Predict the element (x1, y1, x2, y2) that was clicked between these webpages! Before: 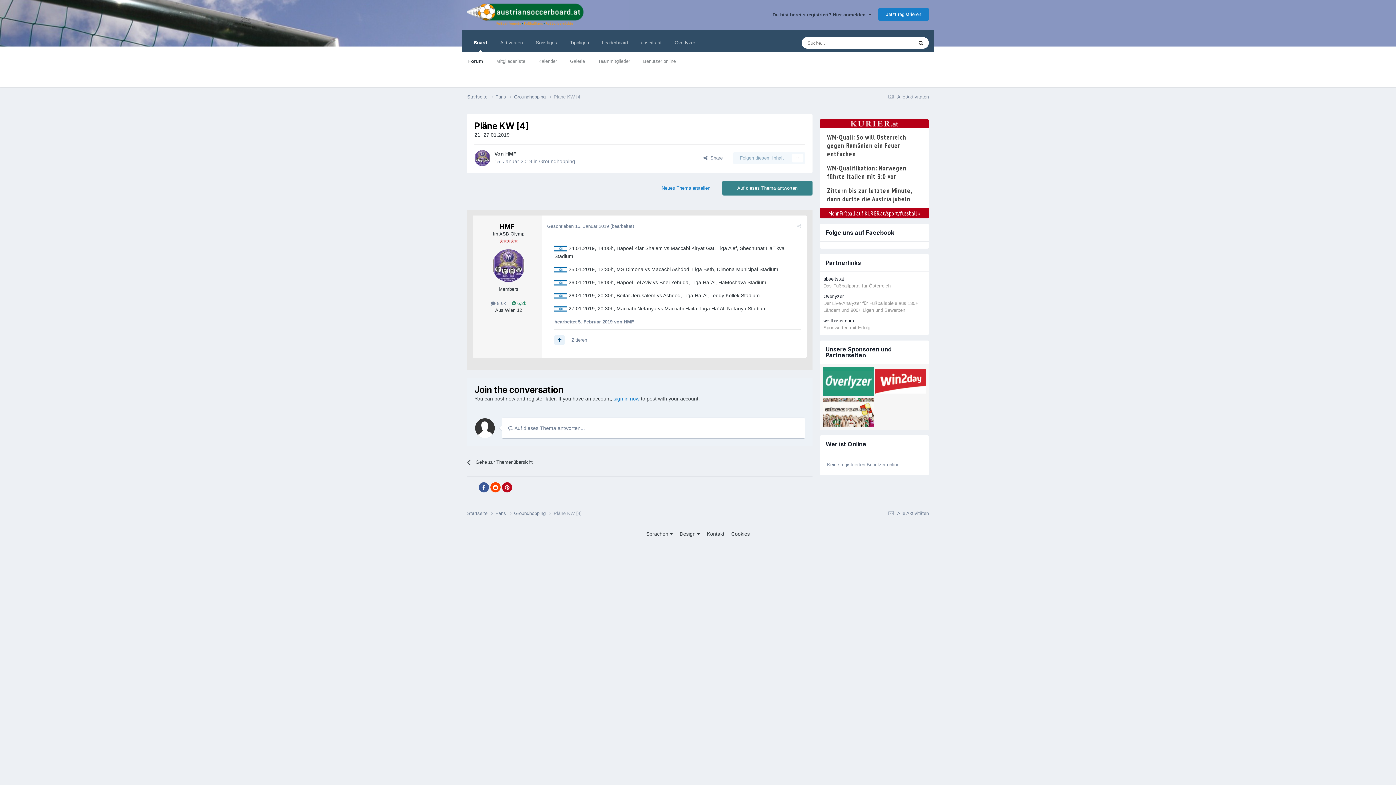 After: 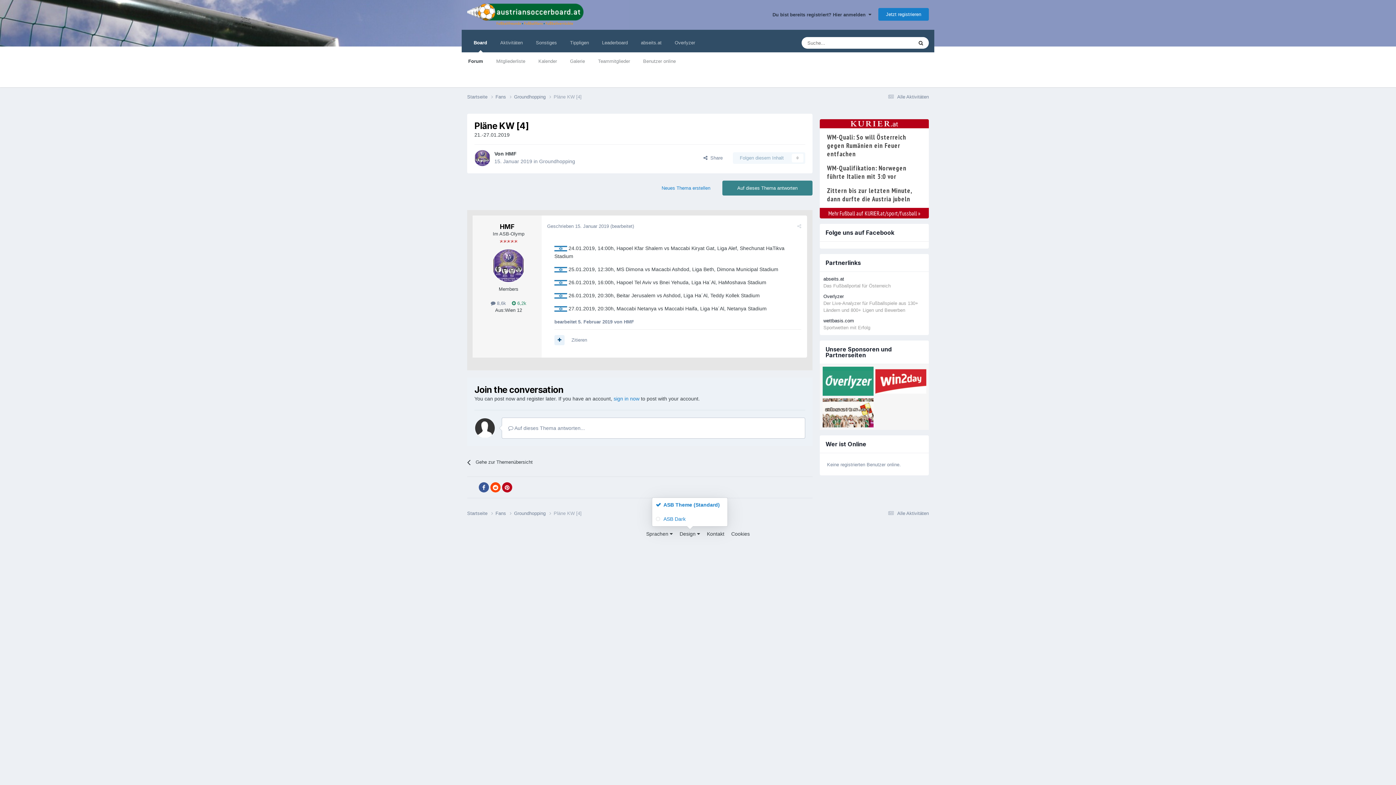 Action: bbox: (679, 531, 700, 536) label: Design 